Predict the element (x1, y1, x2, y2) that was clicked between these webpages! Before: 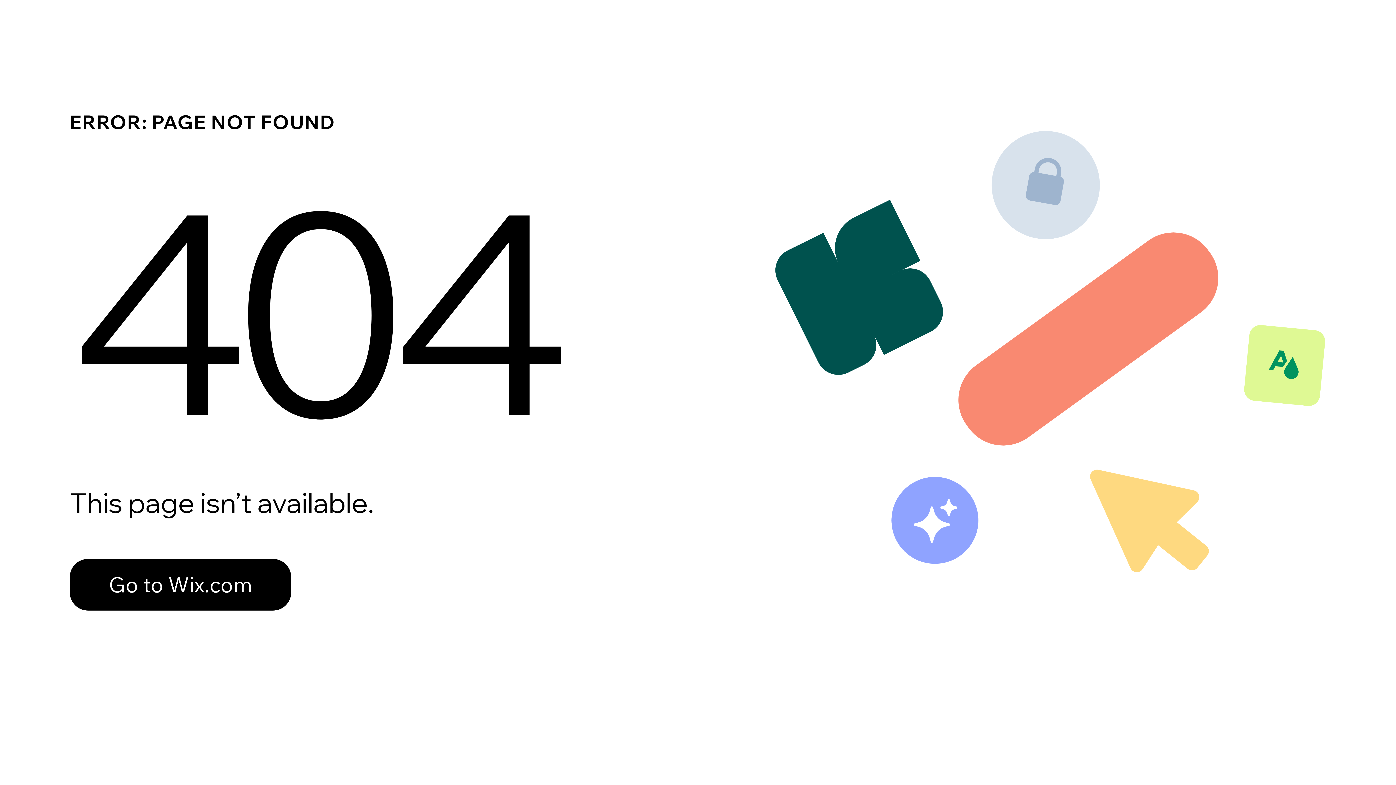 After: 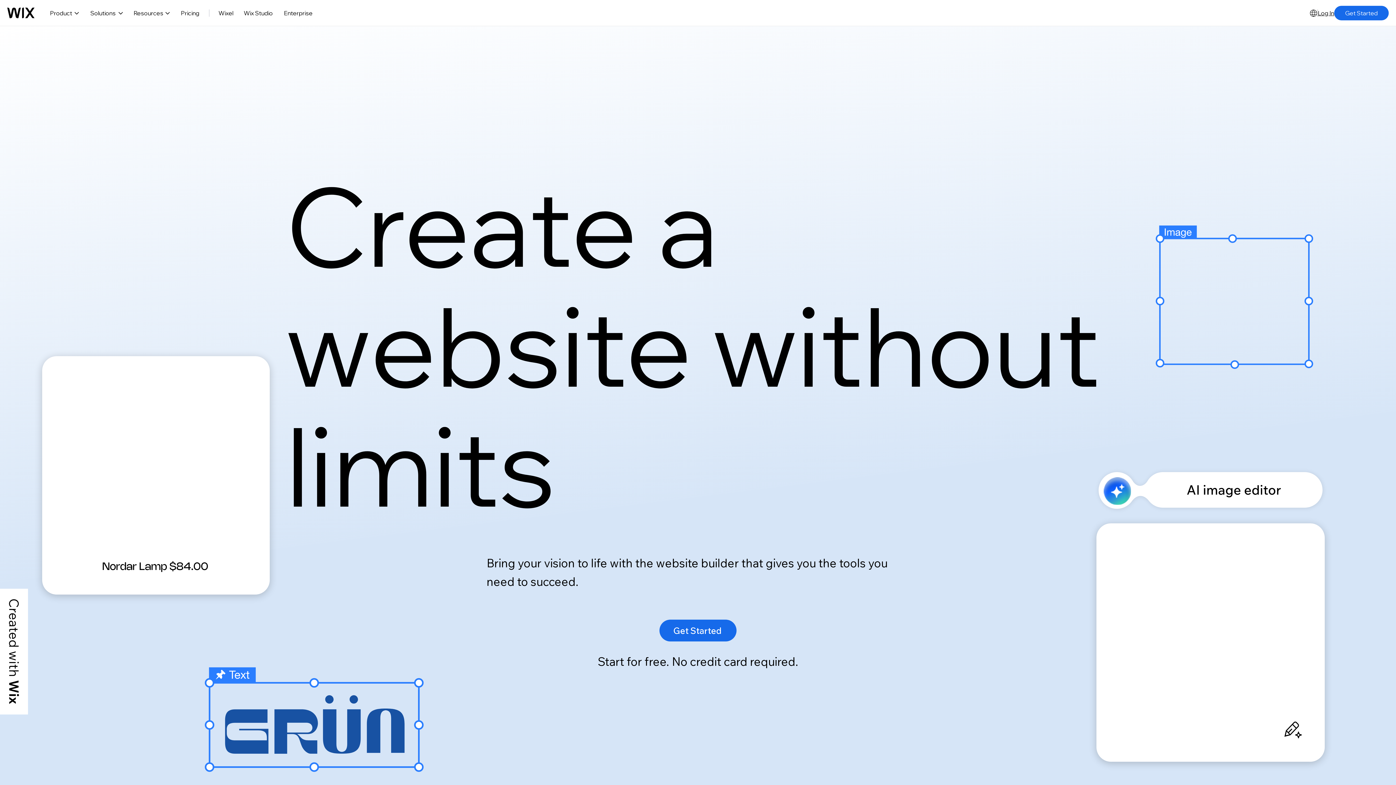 Action: label: Go to Wix.com bbox: (69, 559, 291, 610)